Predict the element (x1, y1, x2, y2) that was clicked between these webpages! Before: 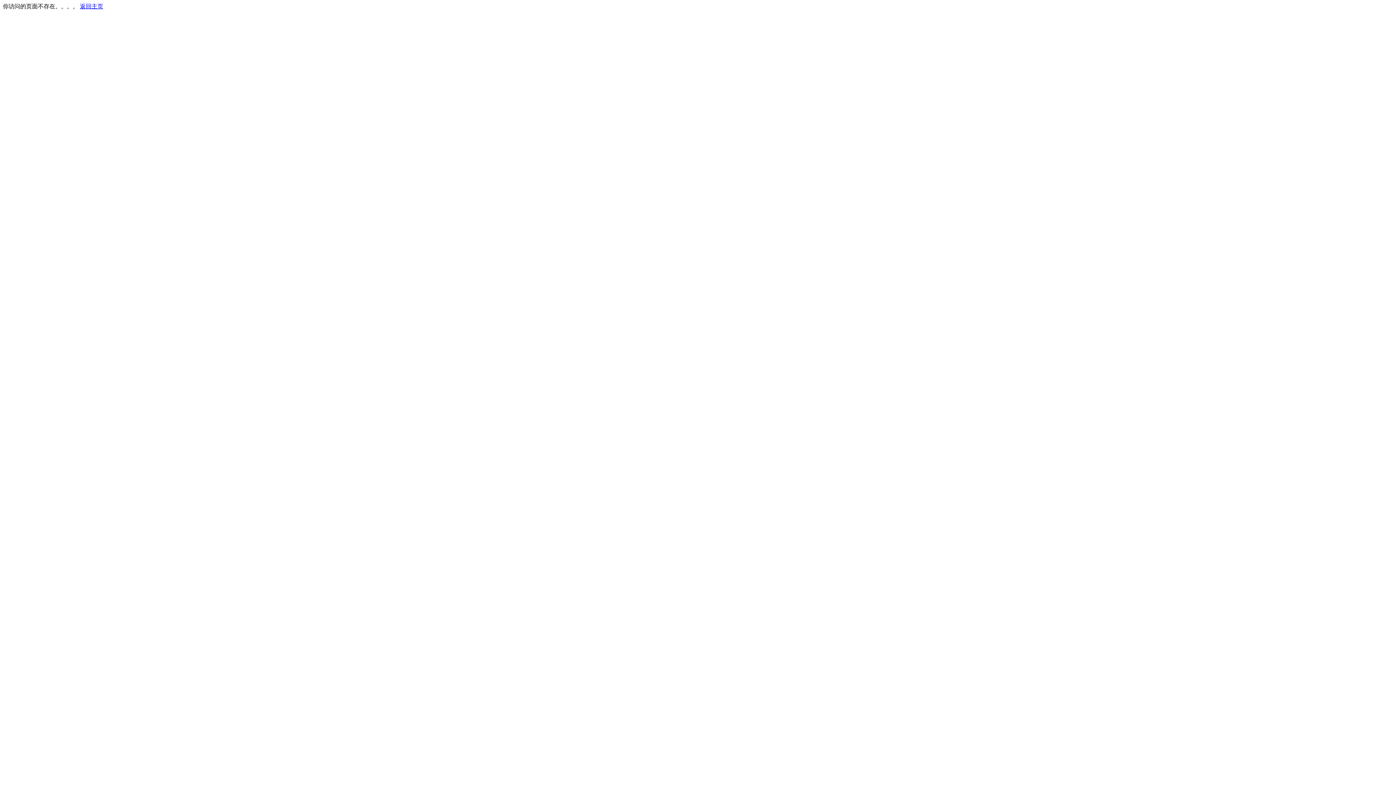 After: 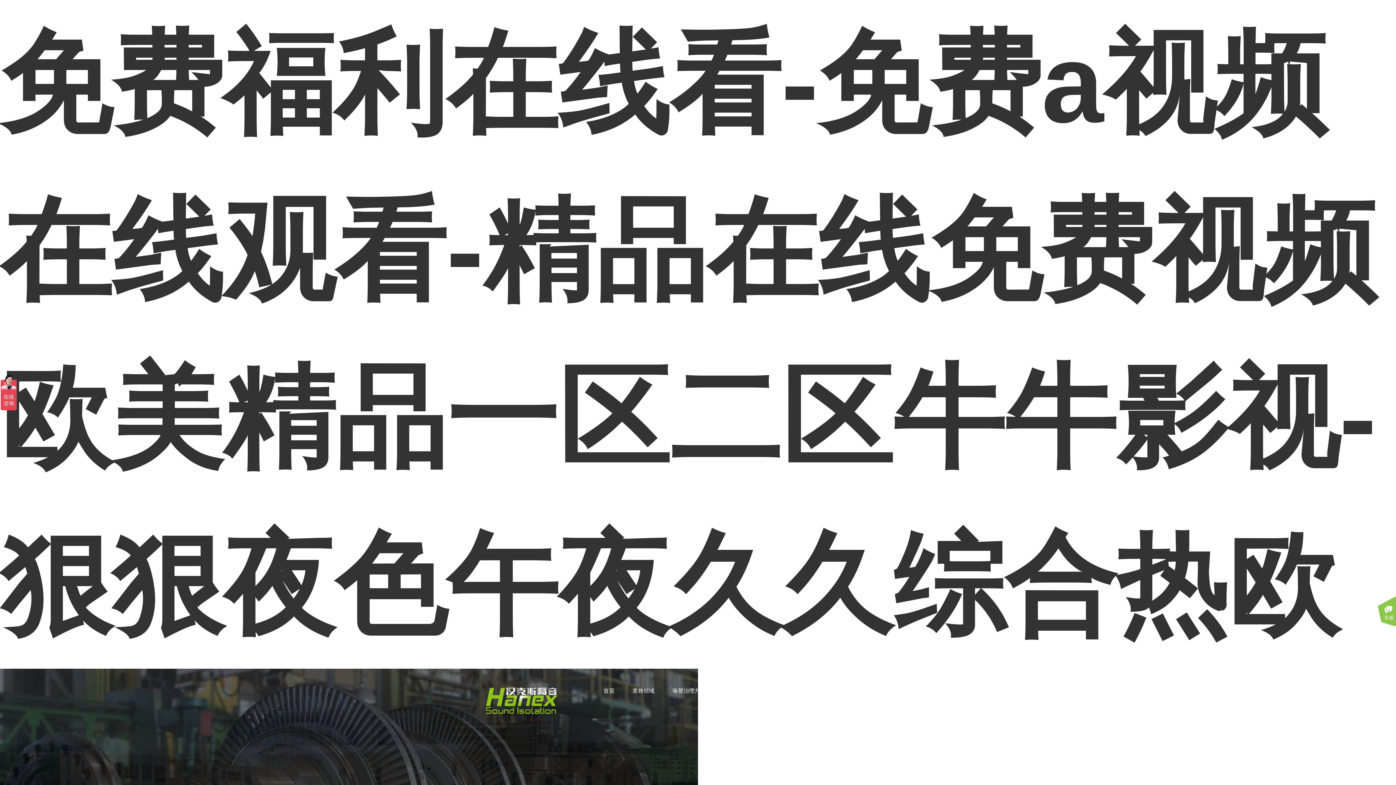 Action: bbox: (80, 3, 103, 9) label: 返回主页